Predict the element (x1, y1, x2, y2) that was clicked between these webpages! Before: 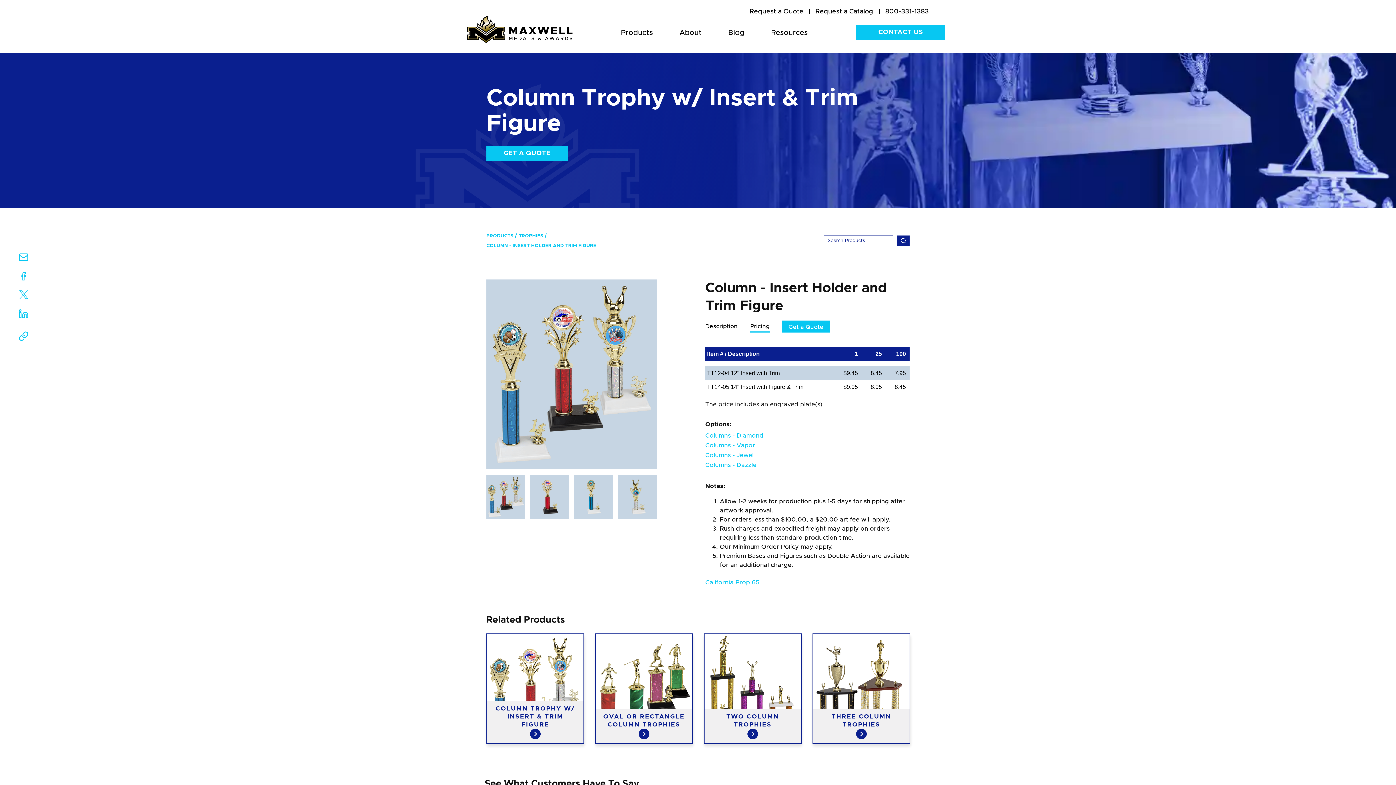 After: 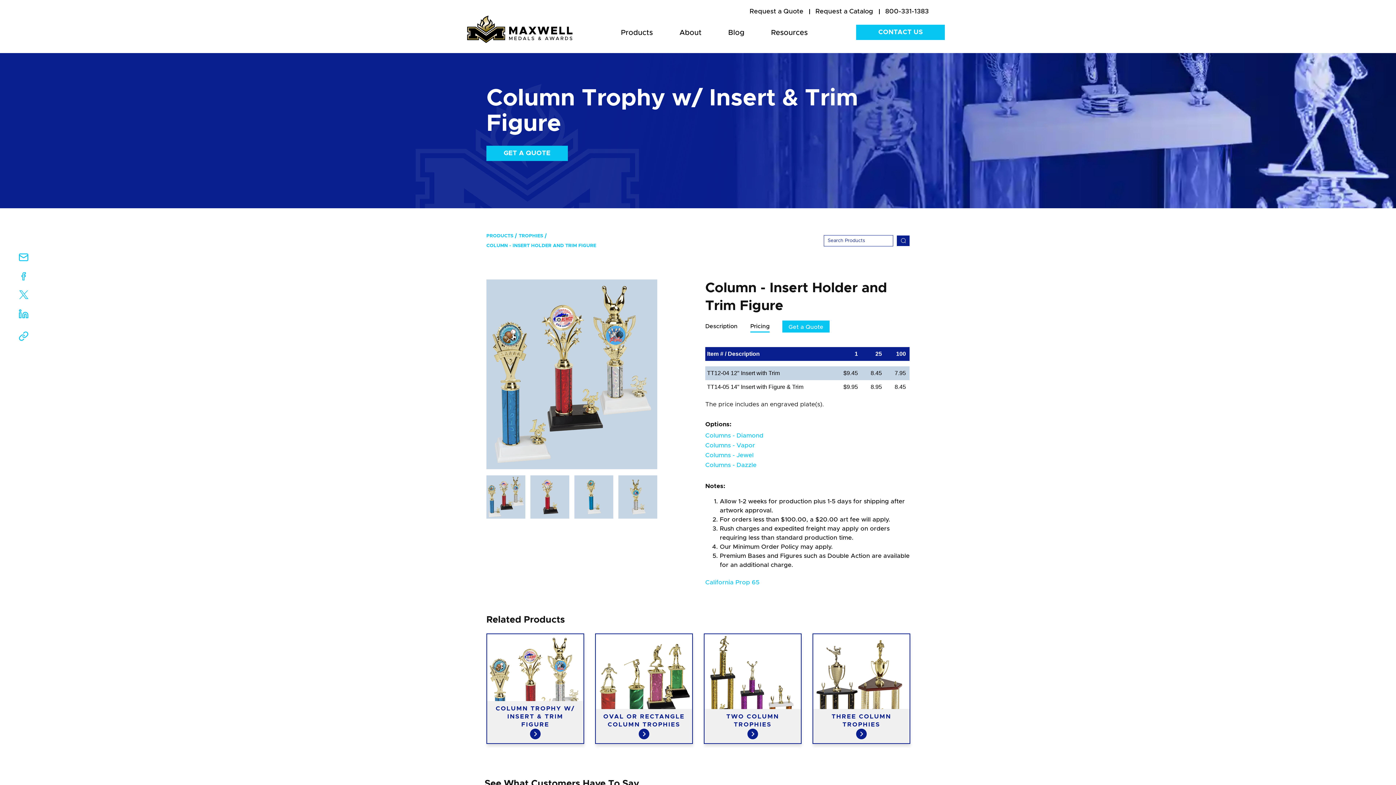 Action: bbox: (679, 765, 684, 770) label: 1